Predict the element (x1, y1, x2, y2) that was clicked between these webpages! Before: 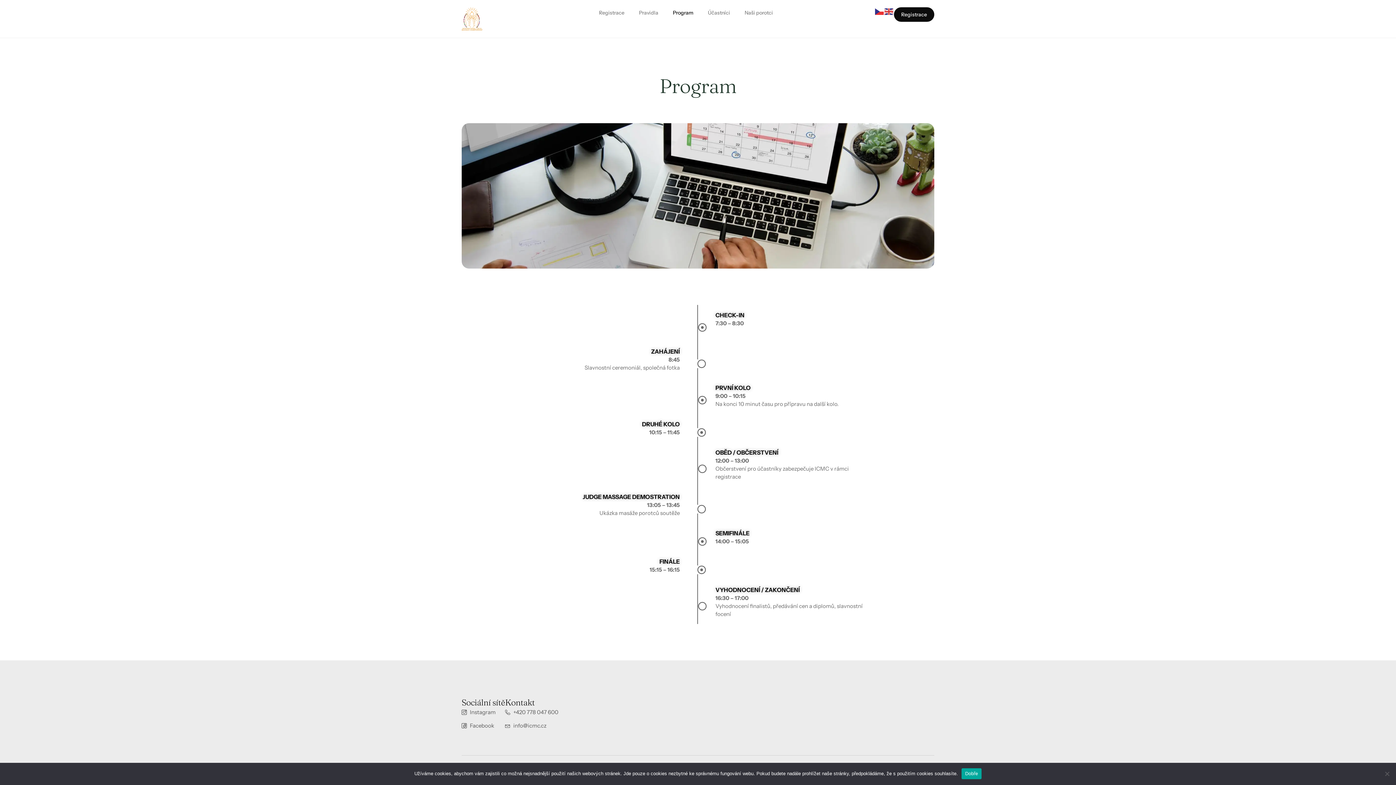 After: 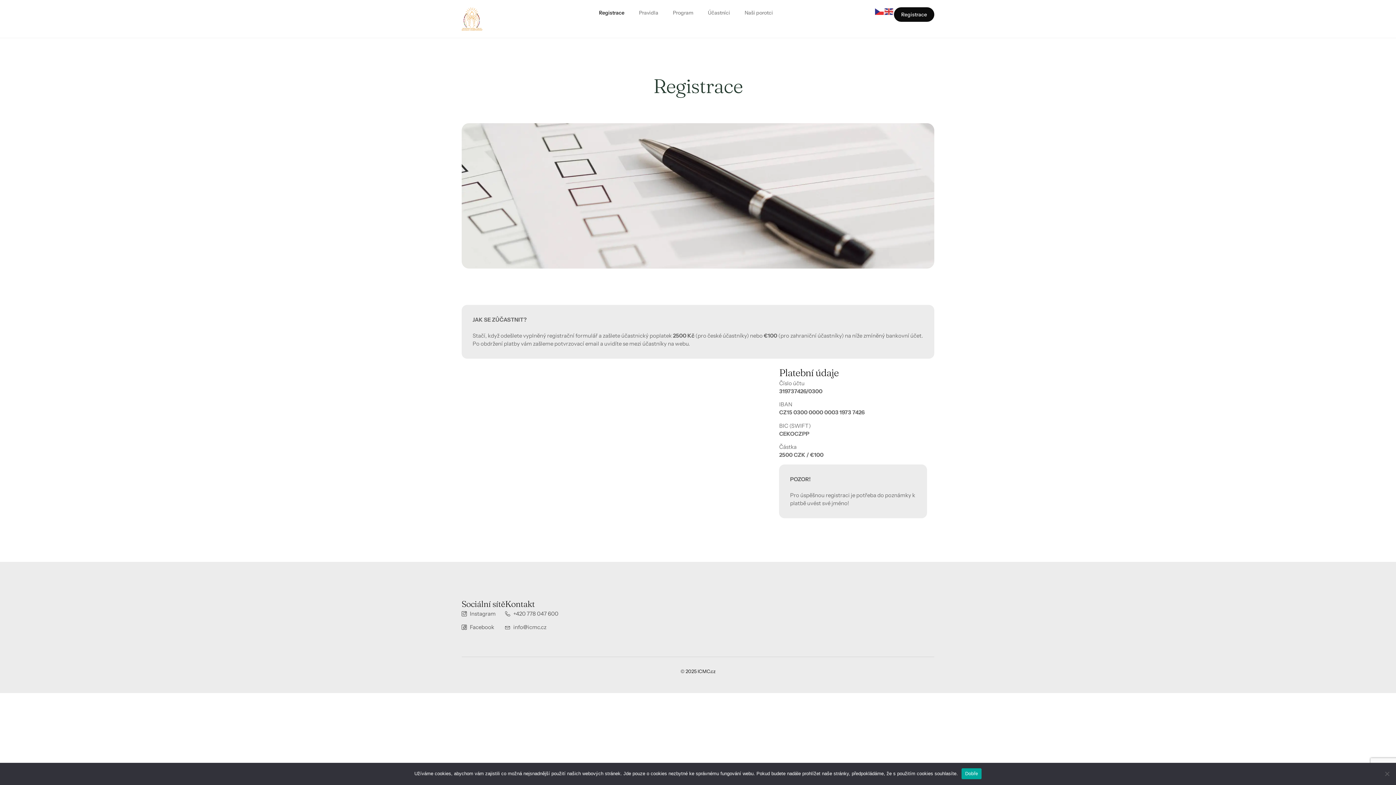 Action: bbox: (894, 7, 934, 21) label: Registrace